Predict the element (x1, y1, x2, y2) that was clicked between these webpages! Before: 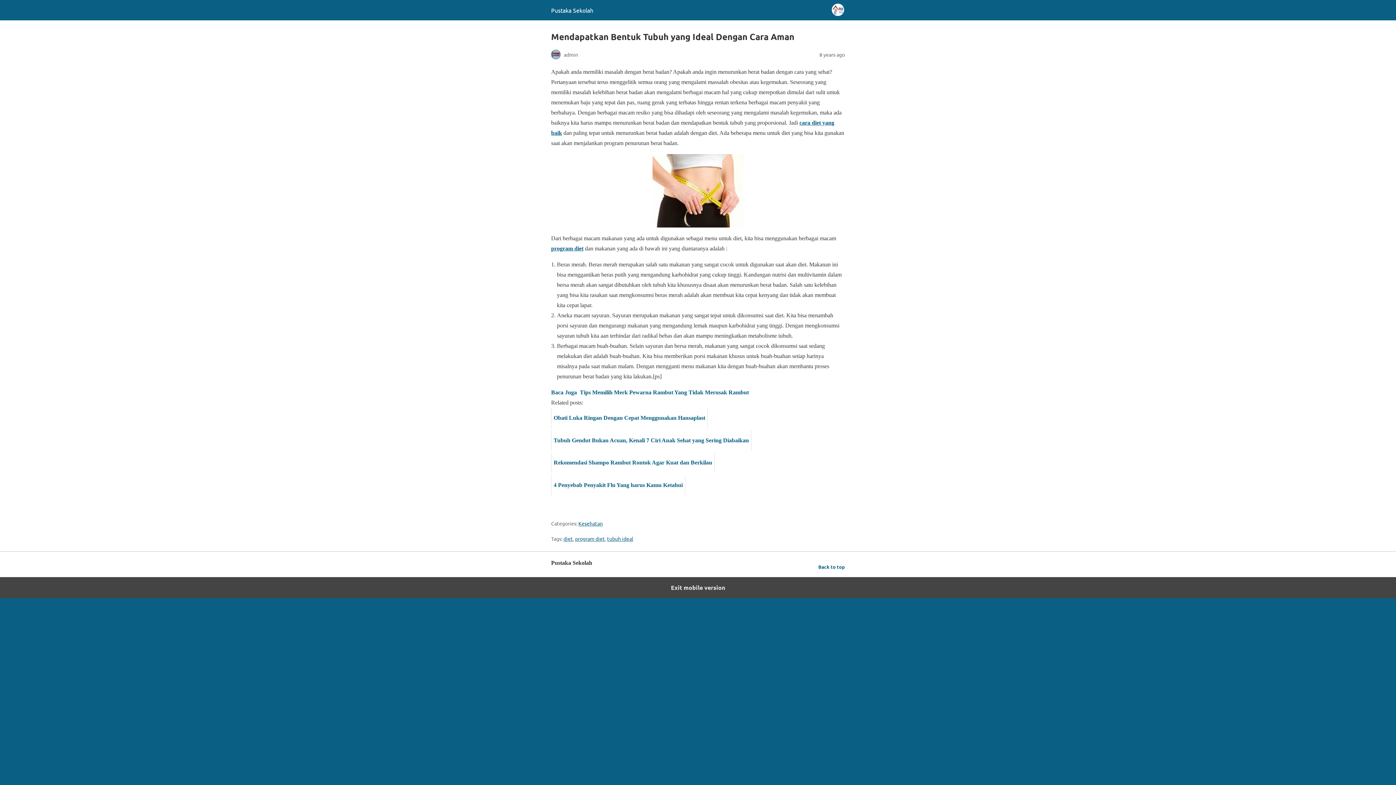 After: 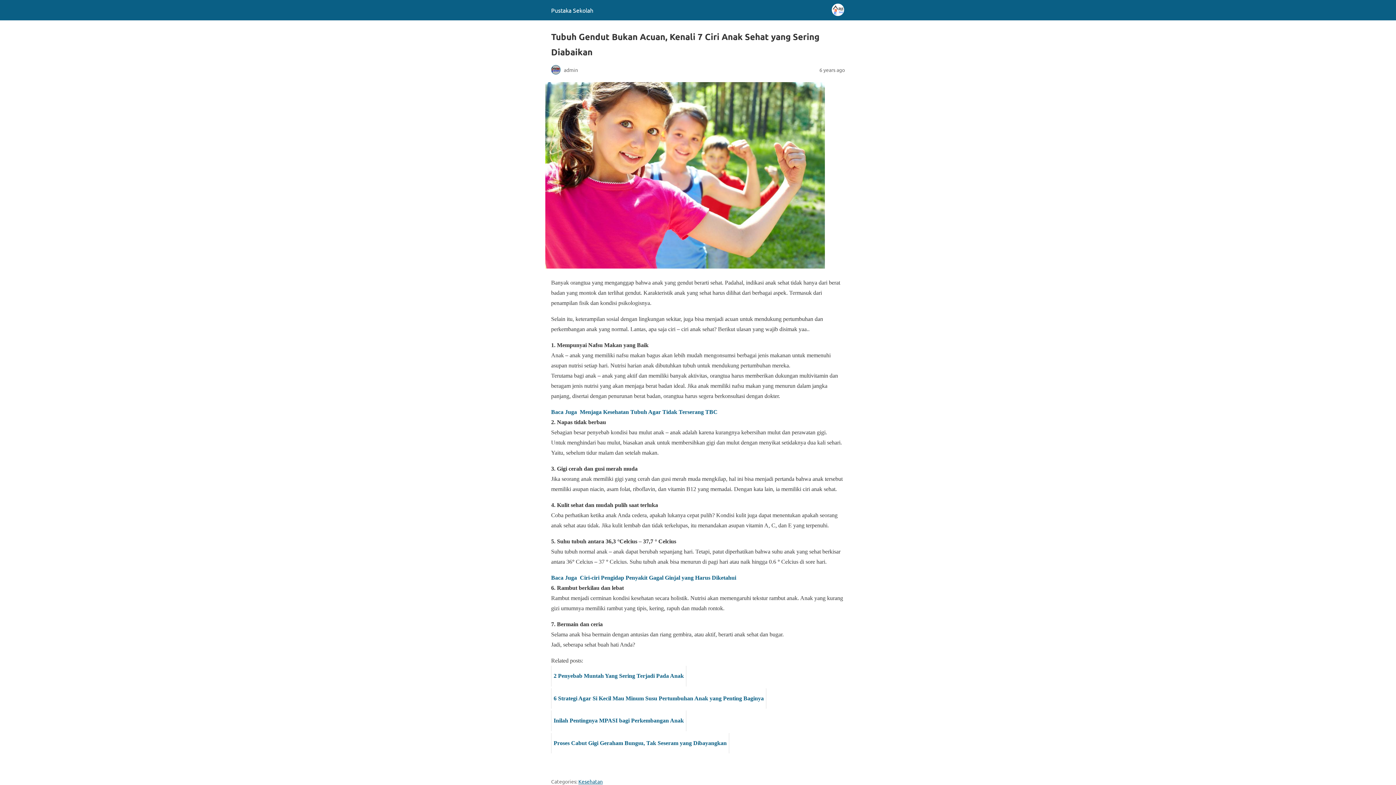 Action: label: Tubuh Gendut Bukan Acuan, Kenali 7 Ciri Anak Sehat yang Sering Diabaikan bbox: (551, 430, 751, 450)